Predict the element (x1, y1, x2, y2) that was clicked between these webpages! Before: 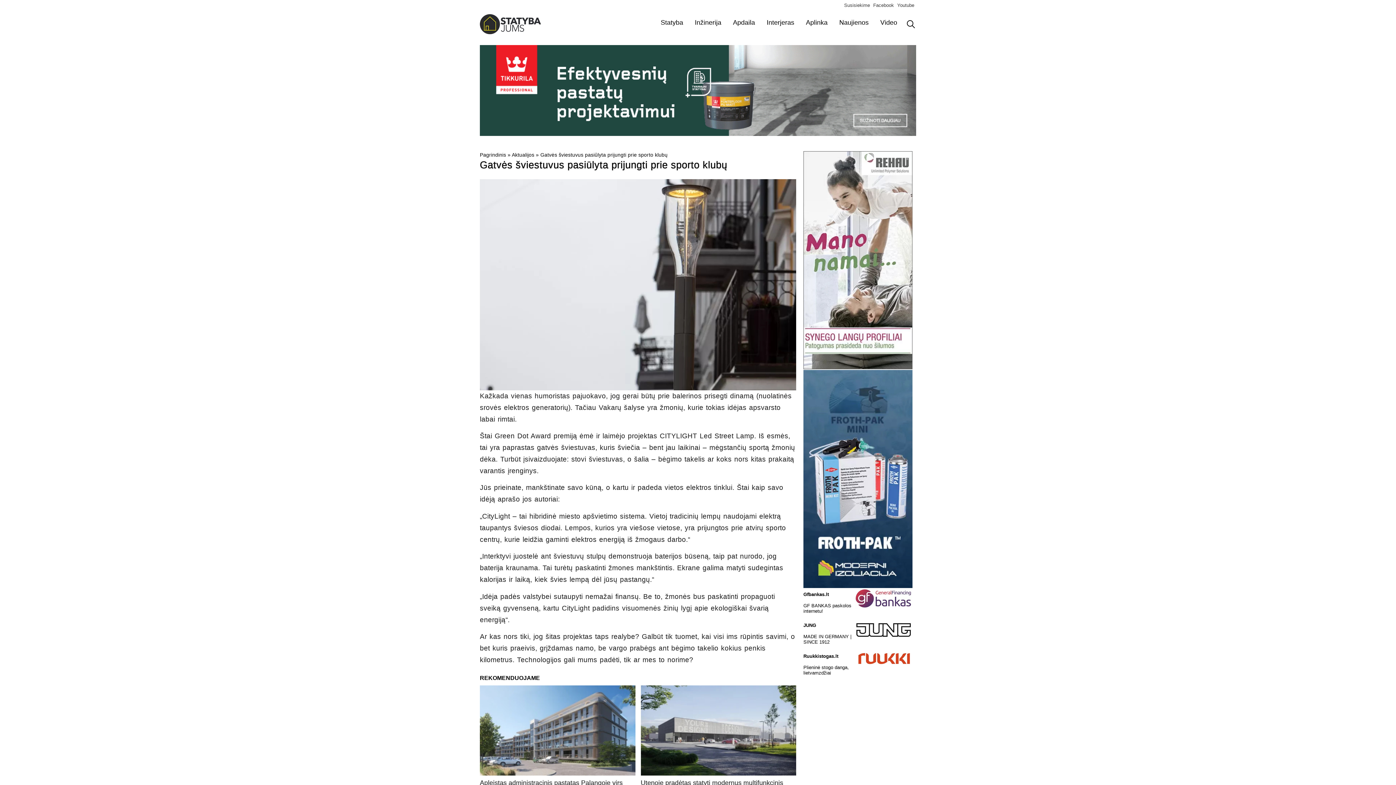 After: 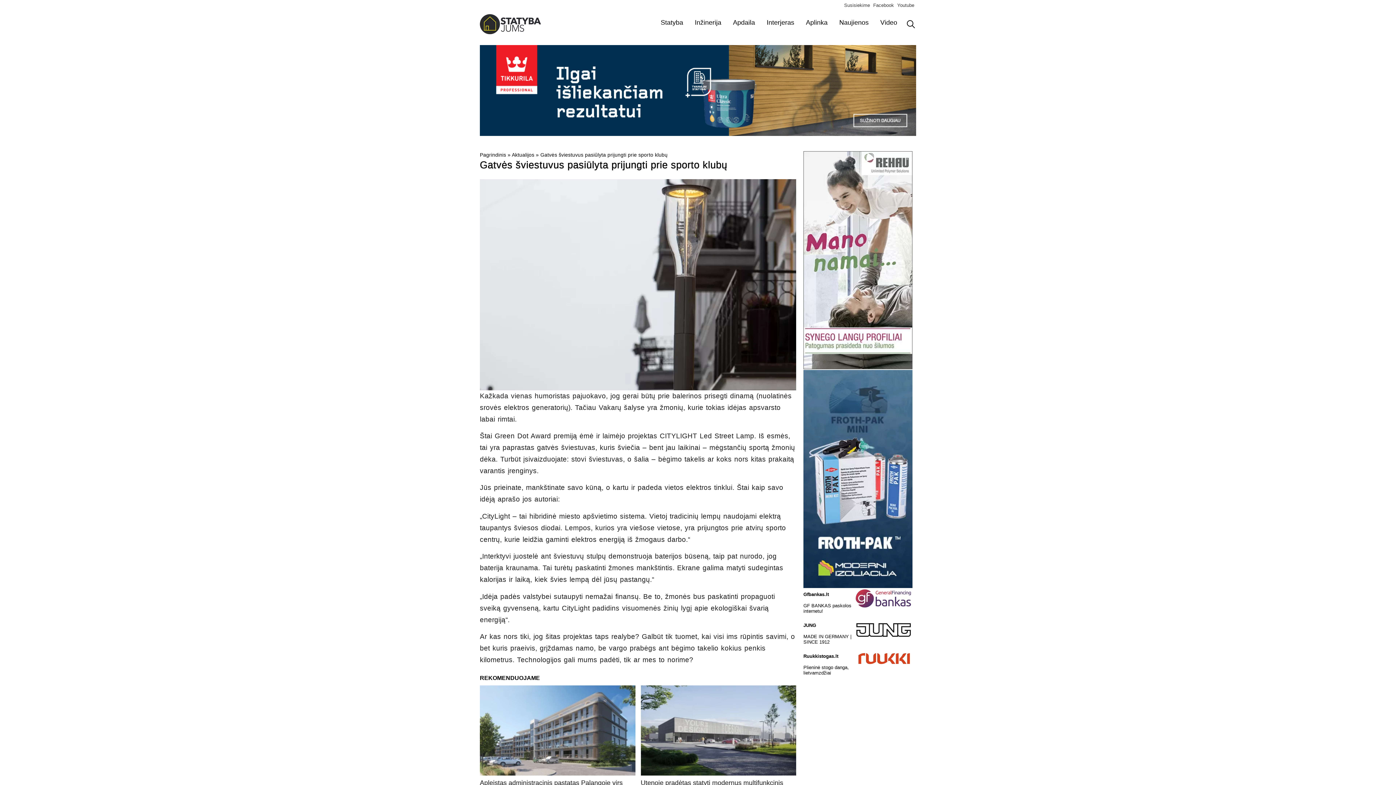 Action: bbox: (844, 2, 873, 8) label: Susisiekime 